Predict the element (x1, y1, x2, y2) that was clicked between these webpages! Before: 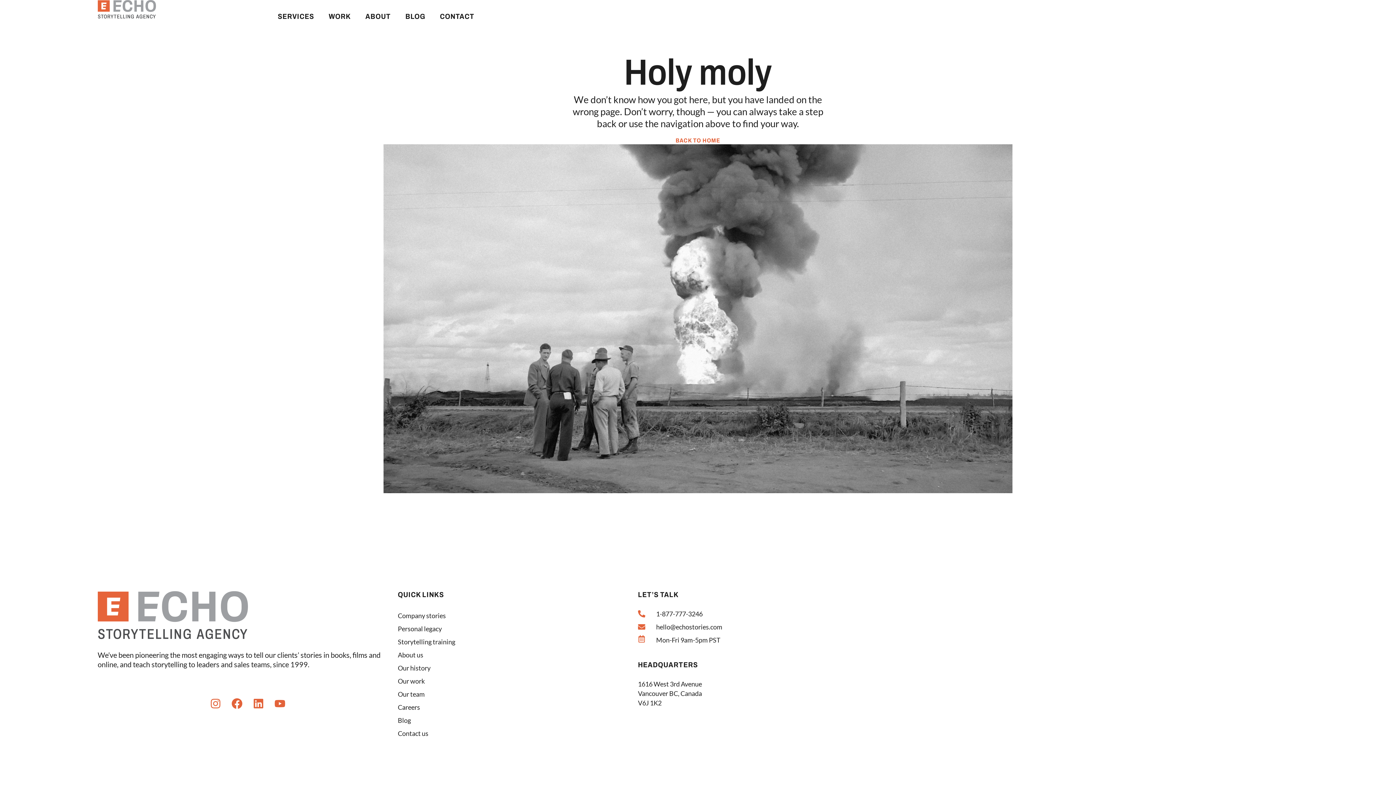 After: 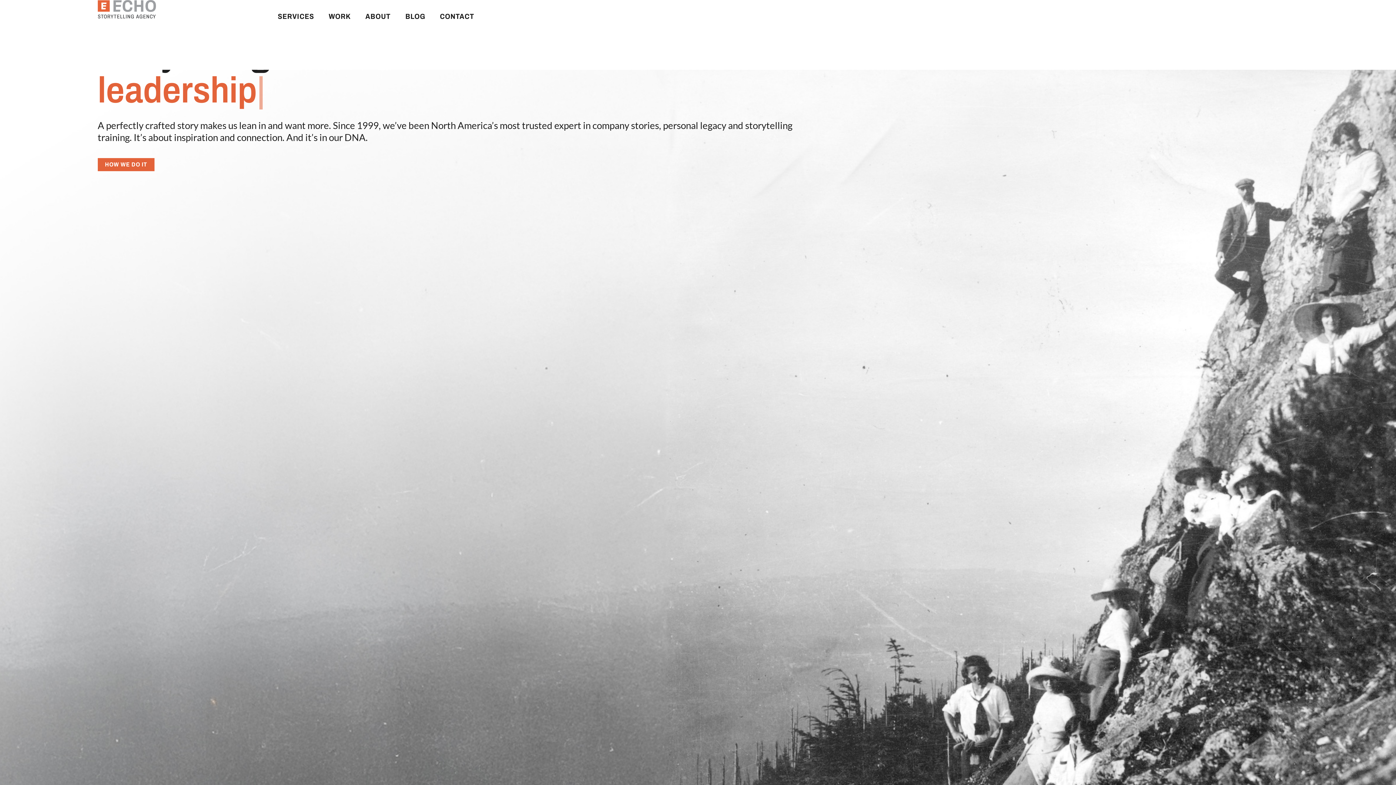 Action: bbox: (97, 591, 397, 639)